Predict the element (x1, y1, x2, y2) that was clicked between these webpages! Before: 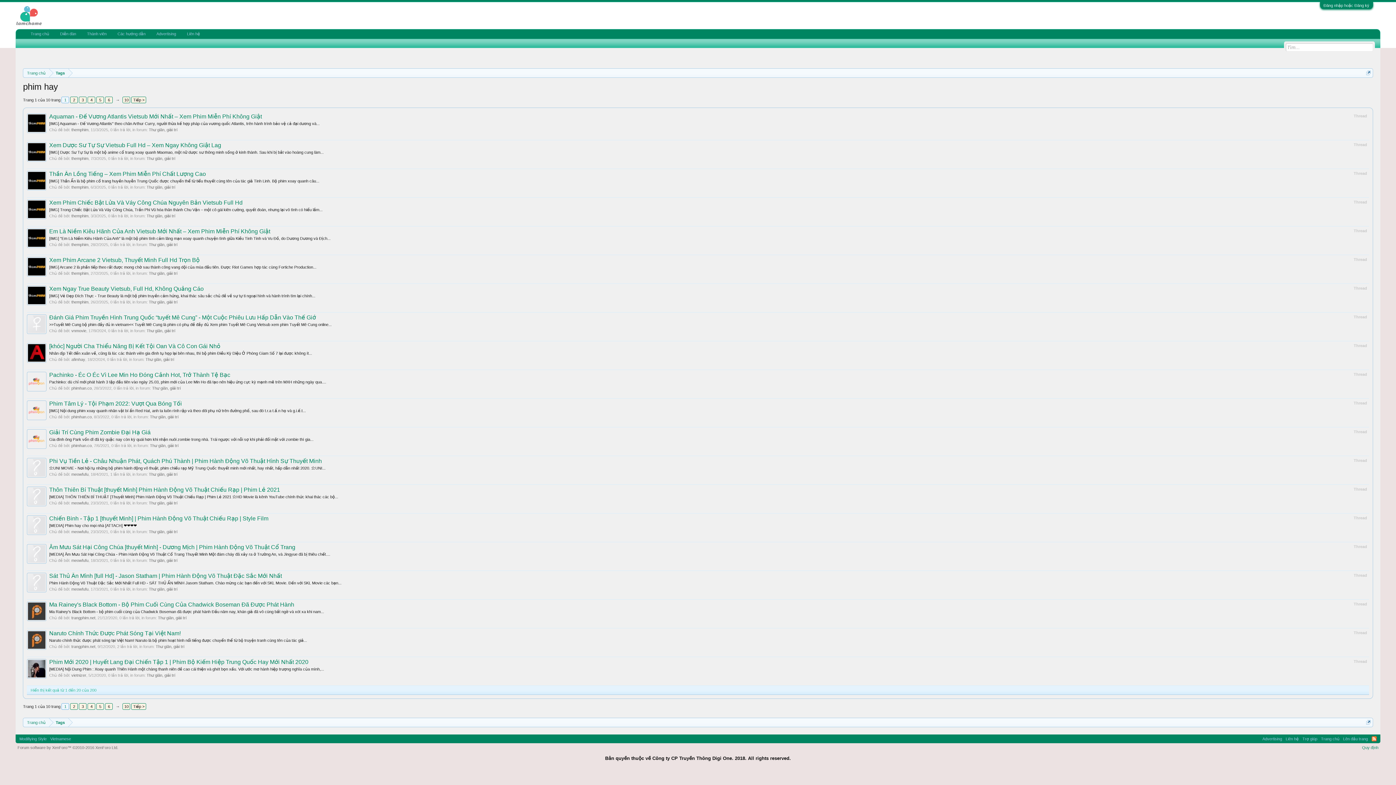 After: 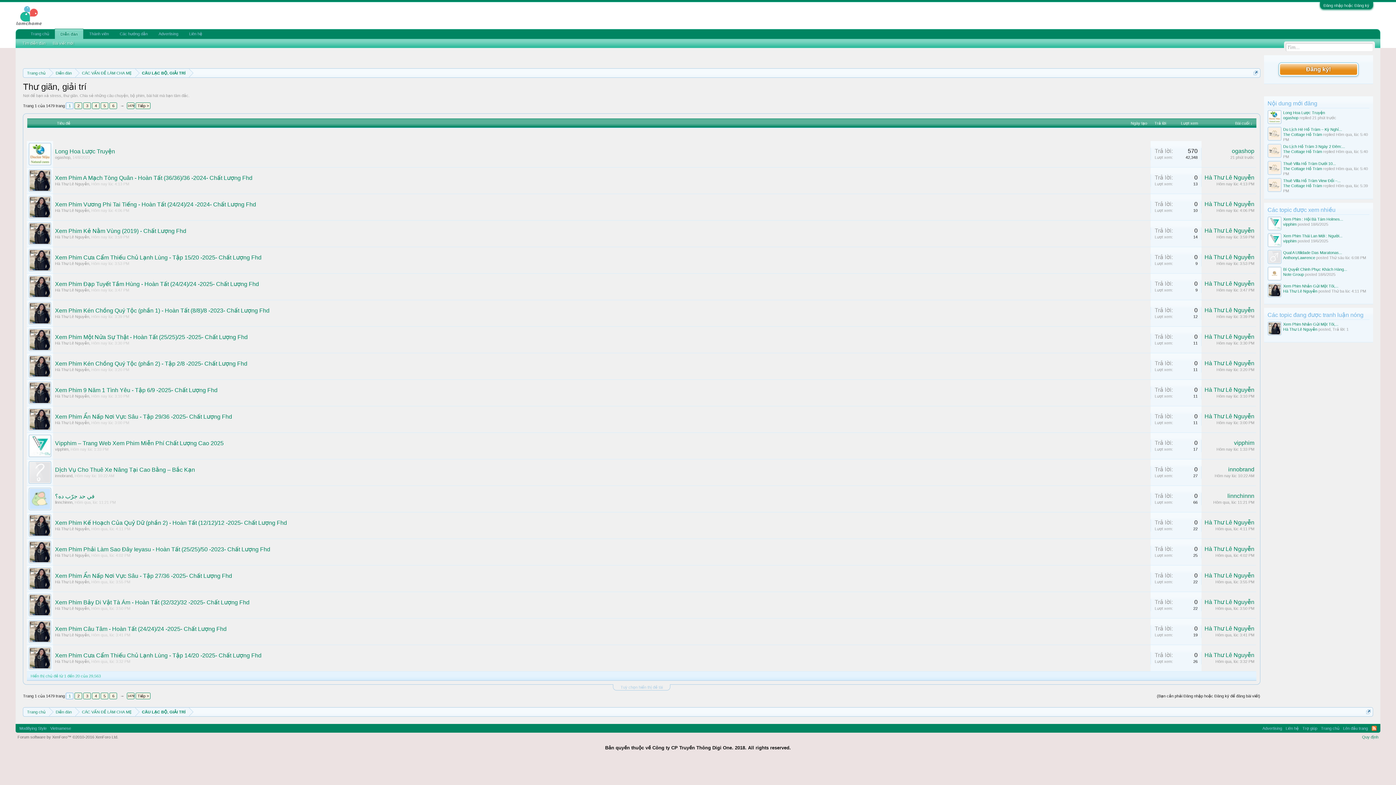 Action: label: Thư giãn, giải trí bbox: (146, 328, 175, 333)